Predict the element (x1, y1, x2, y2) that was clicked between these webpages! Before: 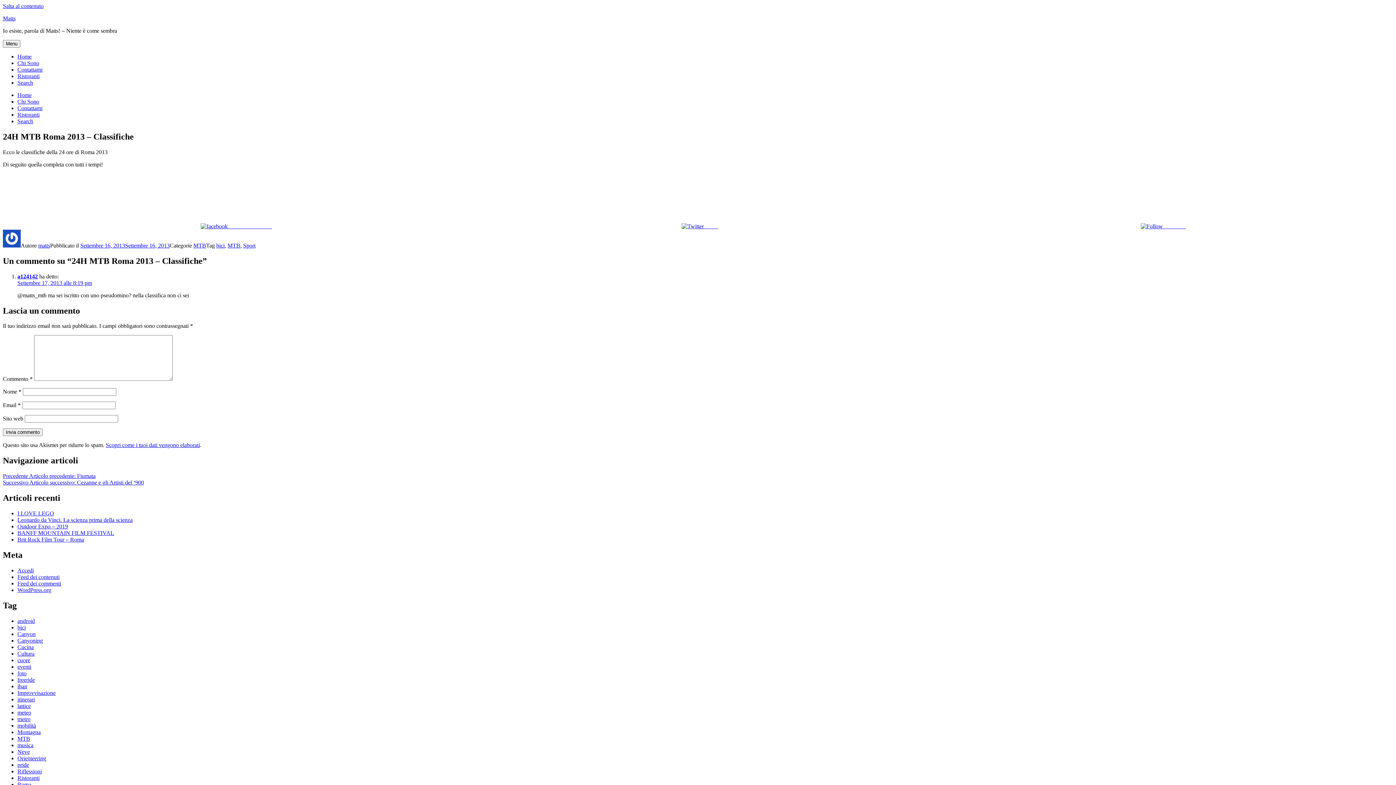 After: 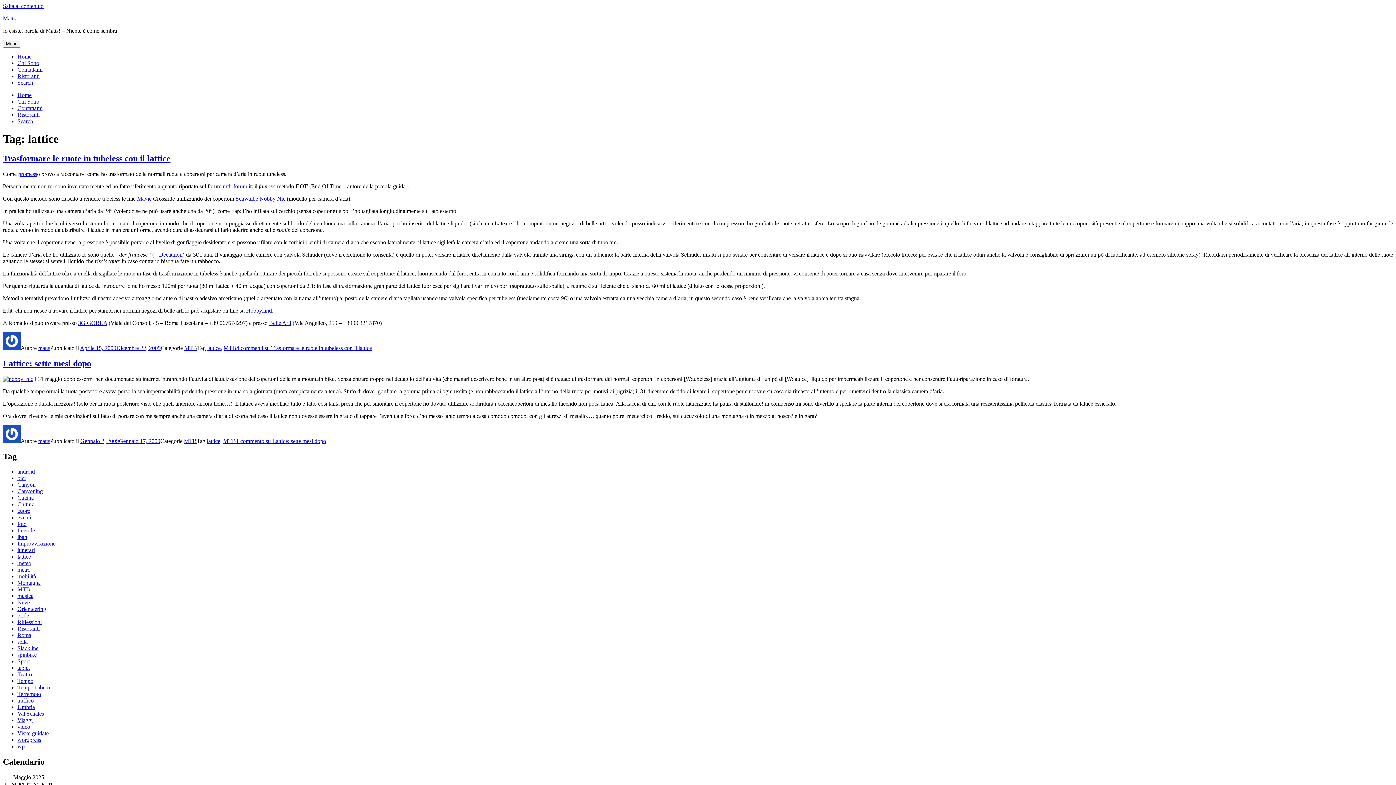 Action: bbox: (17, 703, 30, 709) label: lattice